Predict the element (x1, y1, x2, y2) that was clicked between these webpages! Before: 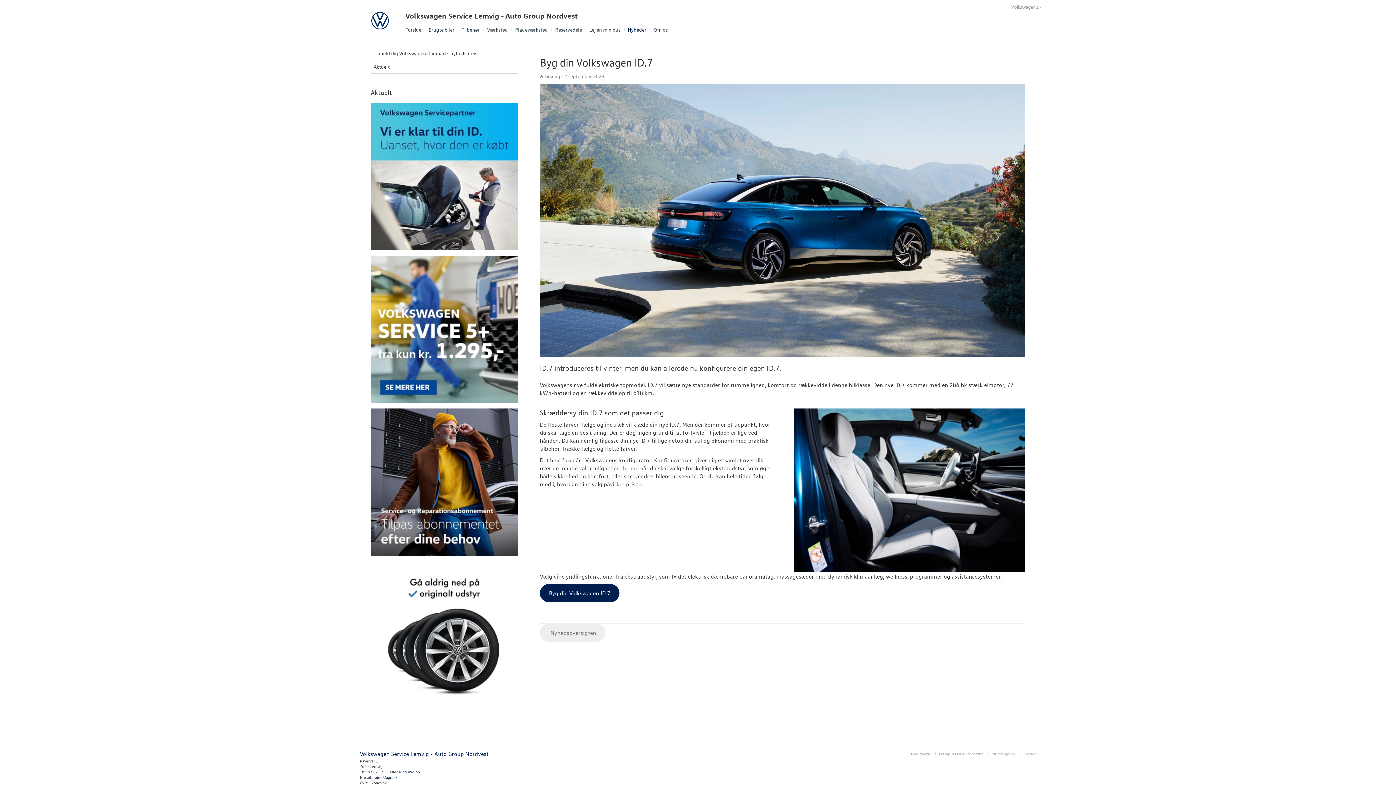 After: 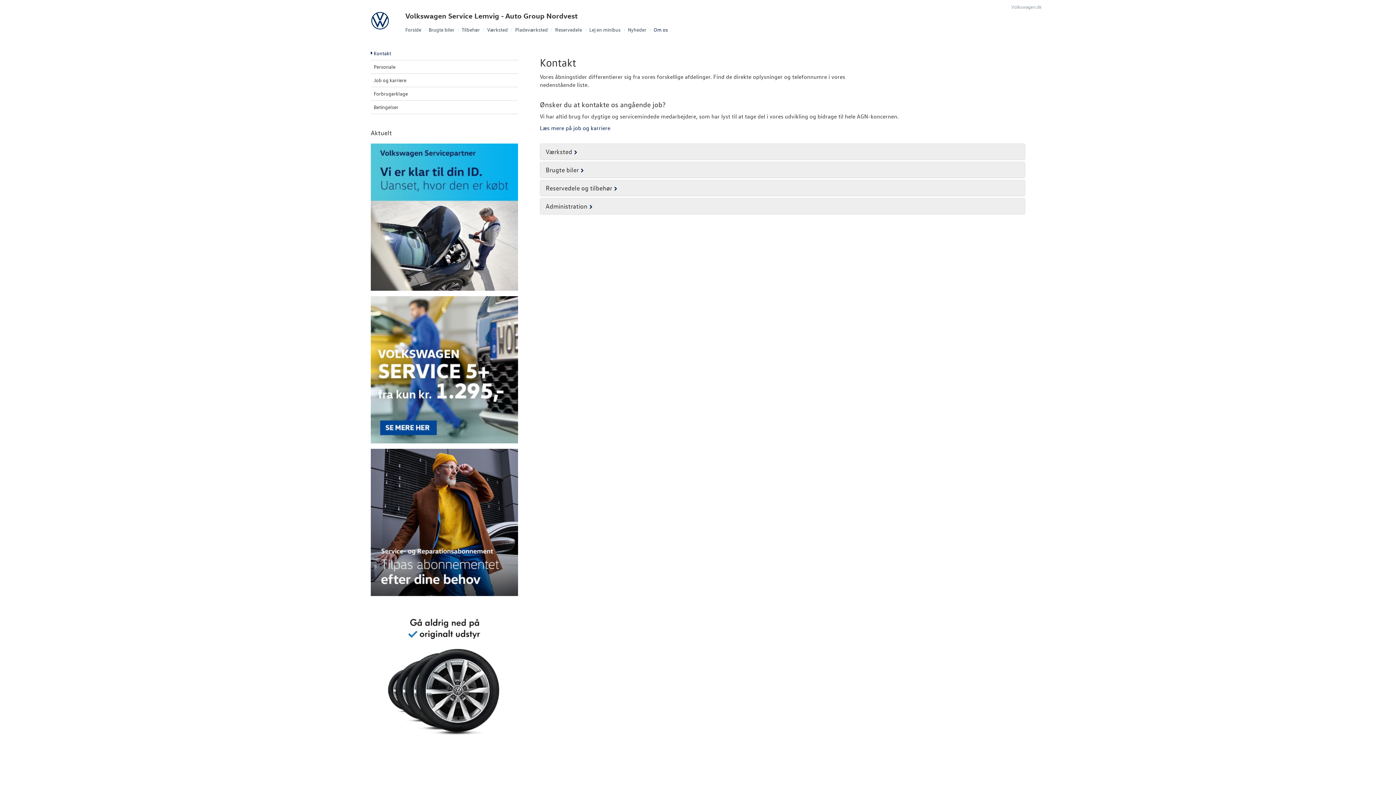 Action: label: Kontakt bbox: (1020, 750, 1036, 757)